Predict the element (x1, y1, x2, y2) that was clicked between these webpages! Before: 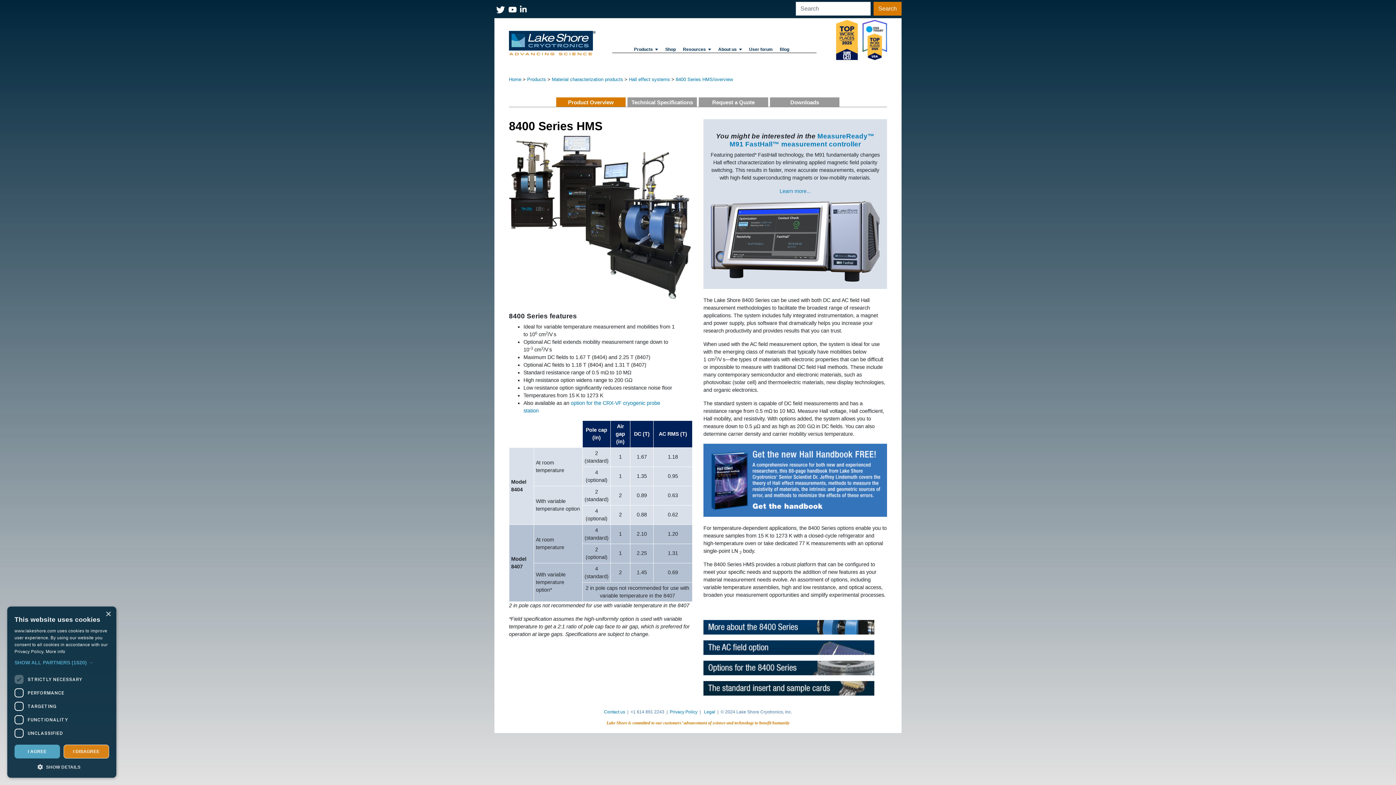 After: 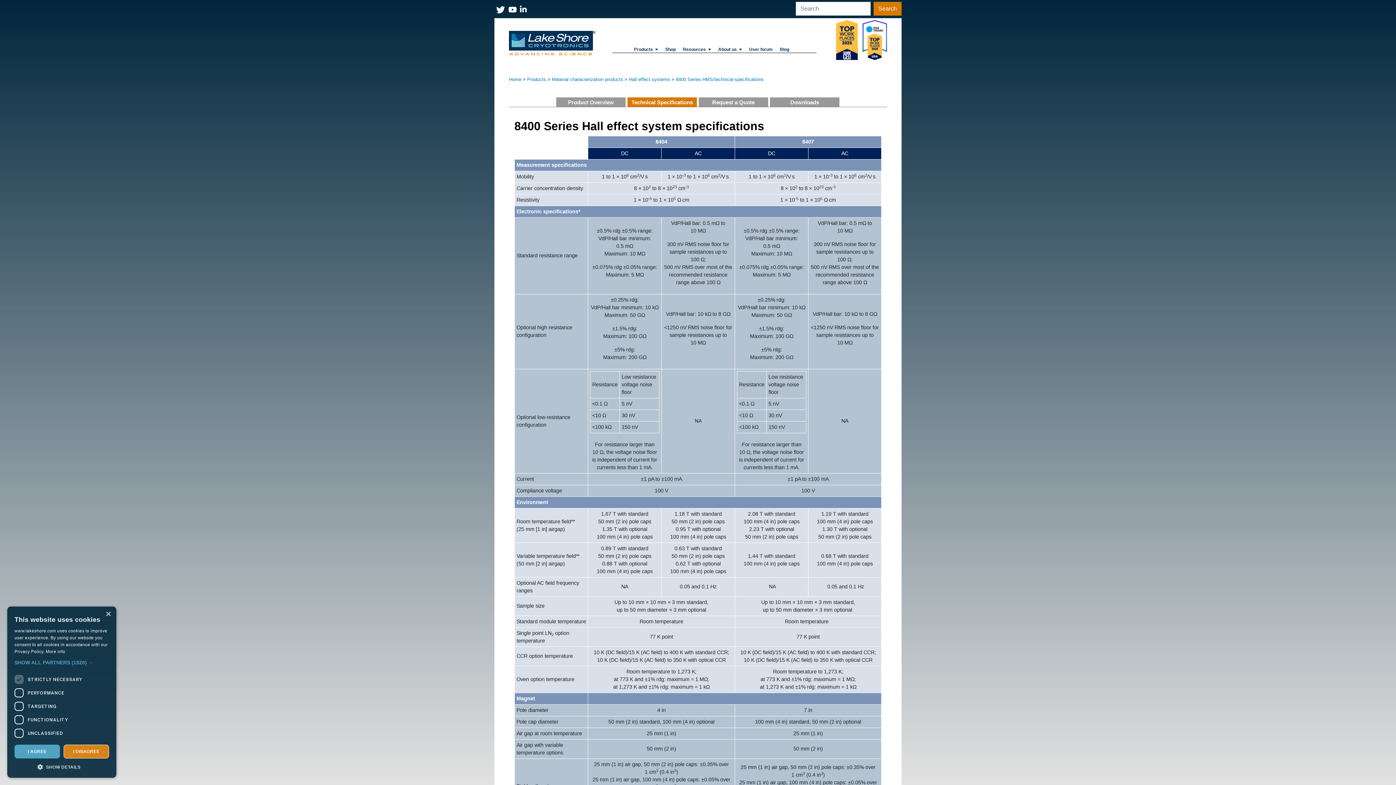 Action: label: Technical Specifications bbox: (627, 97, 697, 107)